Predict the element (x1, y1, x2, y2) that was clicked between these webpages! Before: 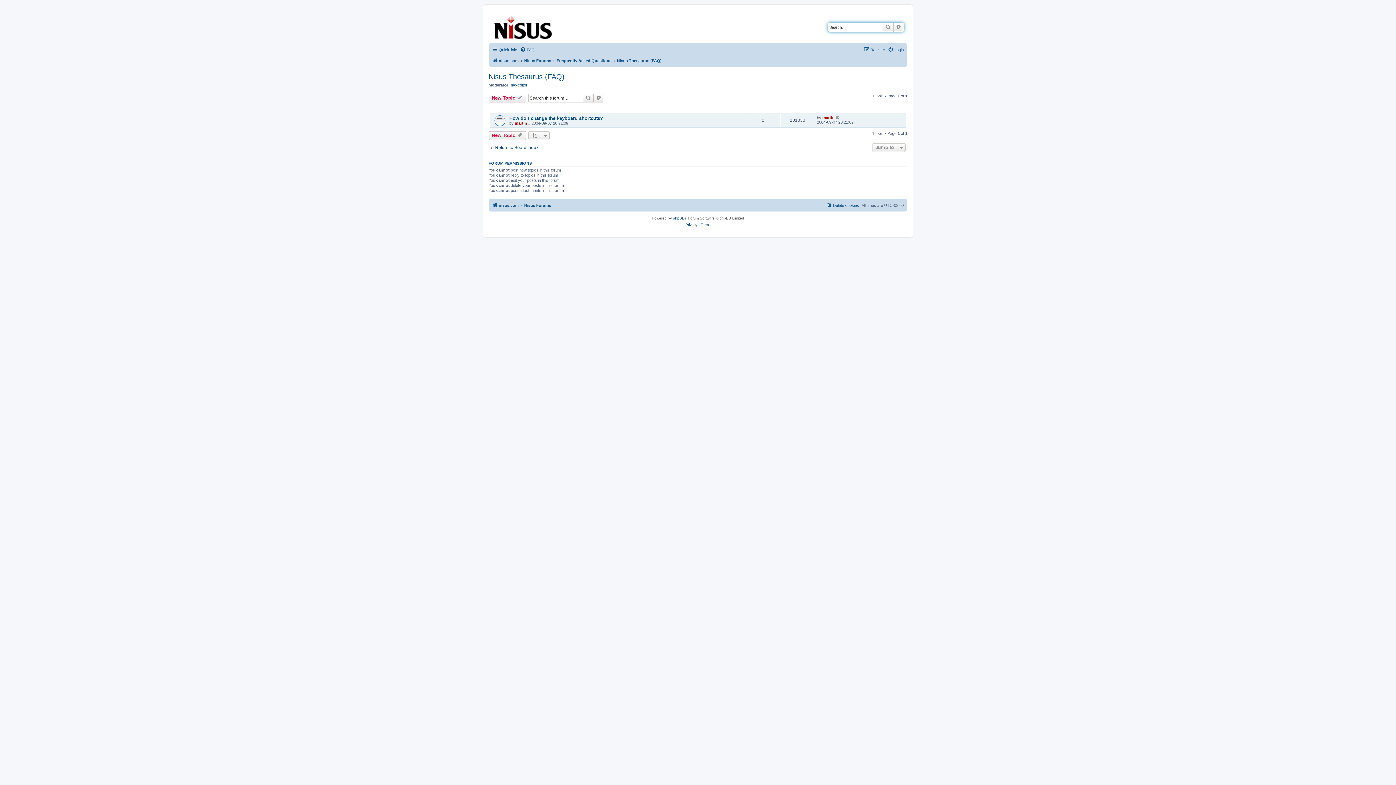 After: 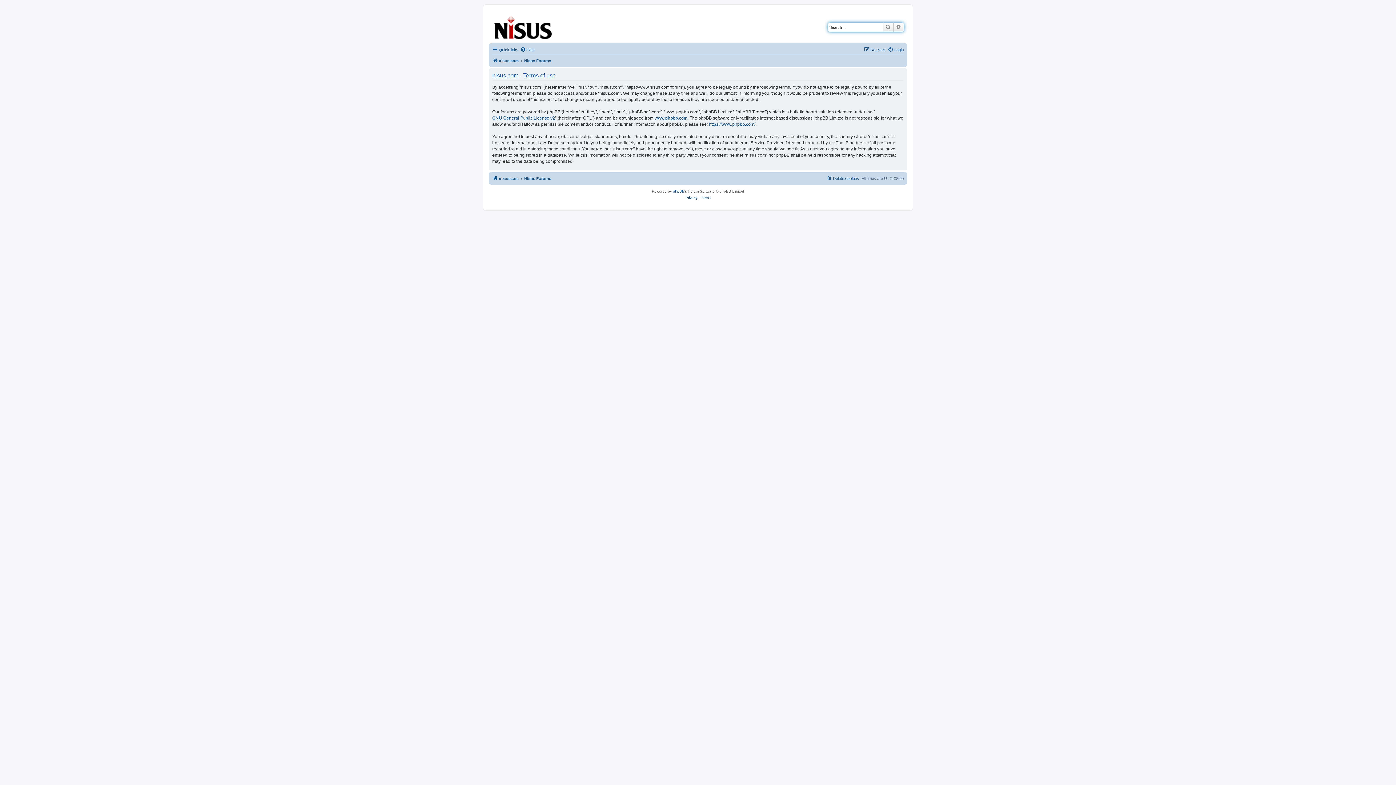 Action: bbox: (700, 221, 710, 228) label: Terms